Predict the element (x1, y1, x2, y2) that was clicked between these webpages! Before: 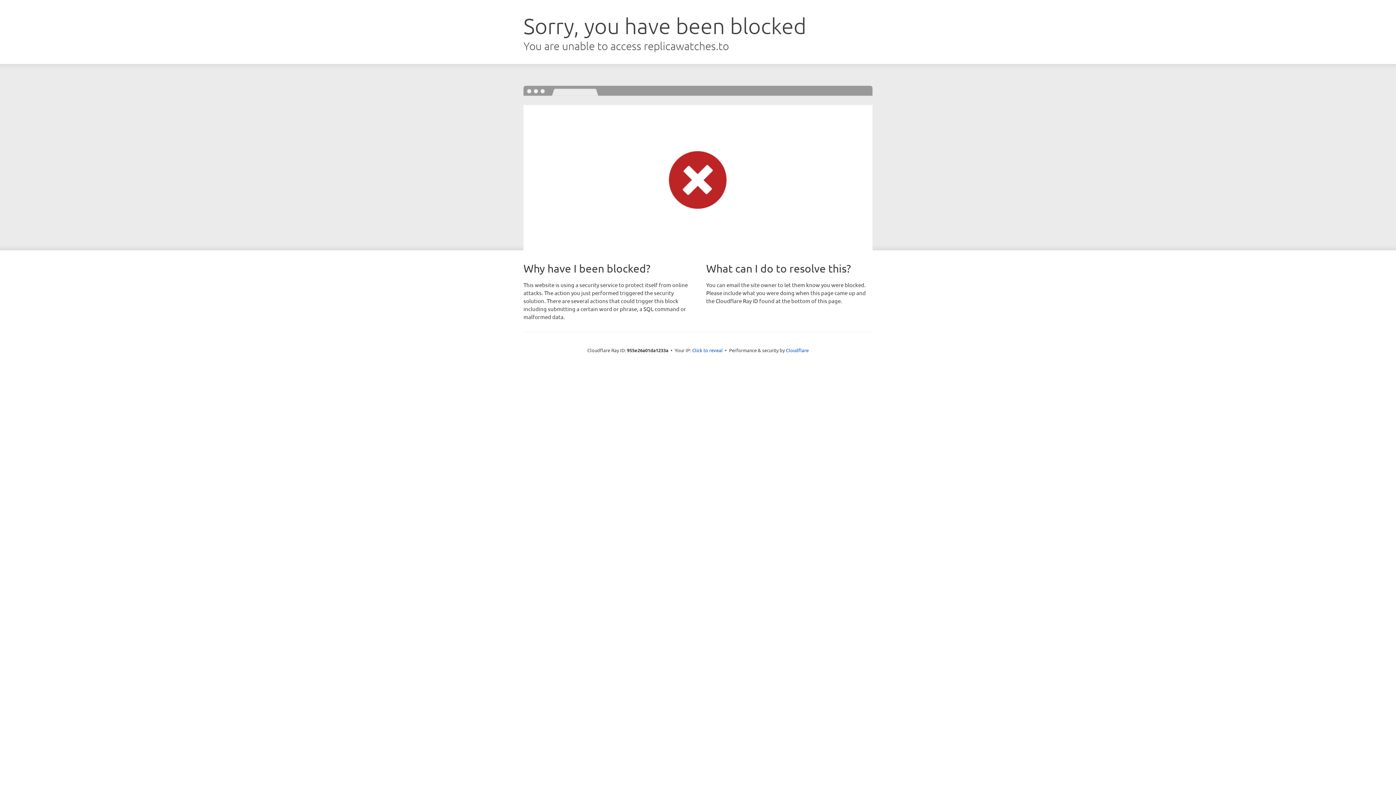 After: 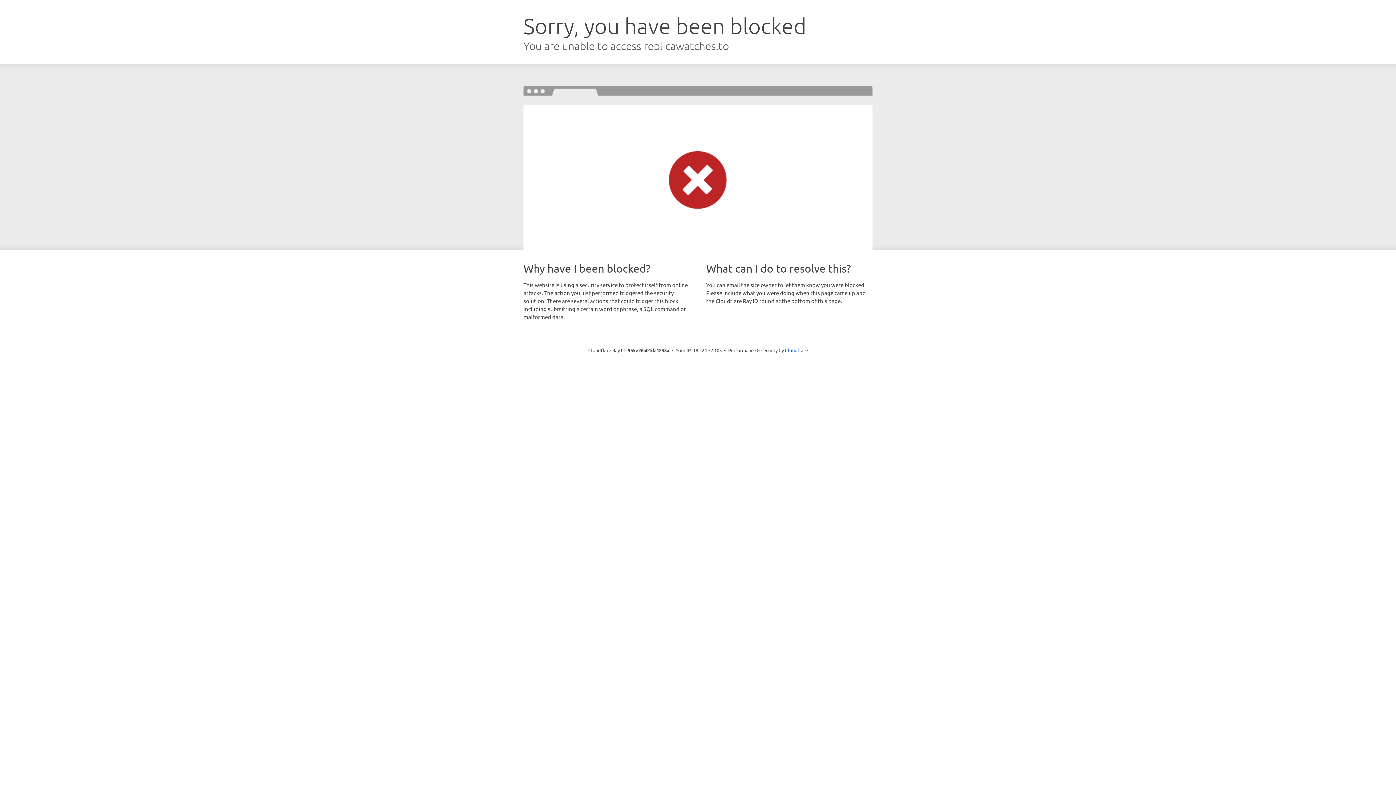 Action: bbox: (692, 346, 722, 353) label: Click to reveal